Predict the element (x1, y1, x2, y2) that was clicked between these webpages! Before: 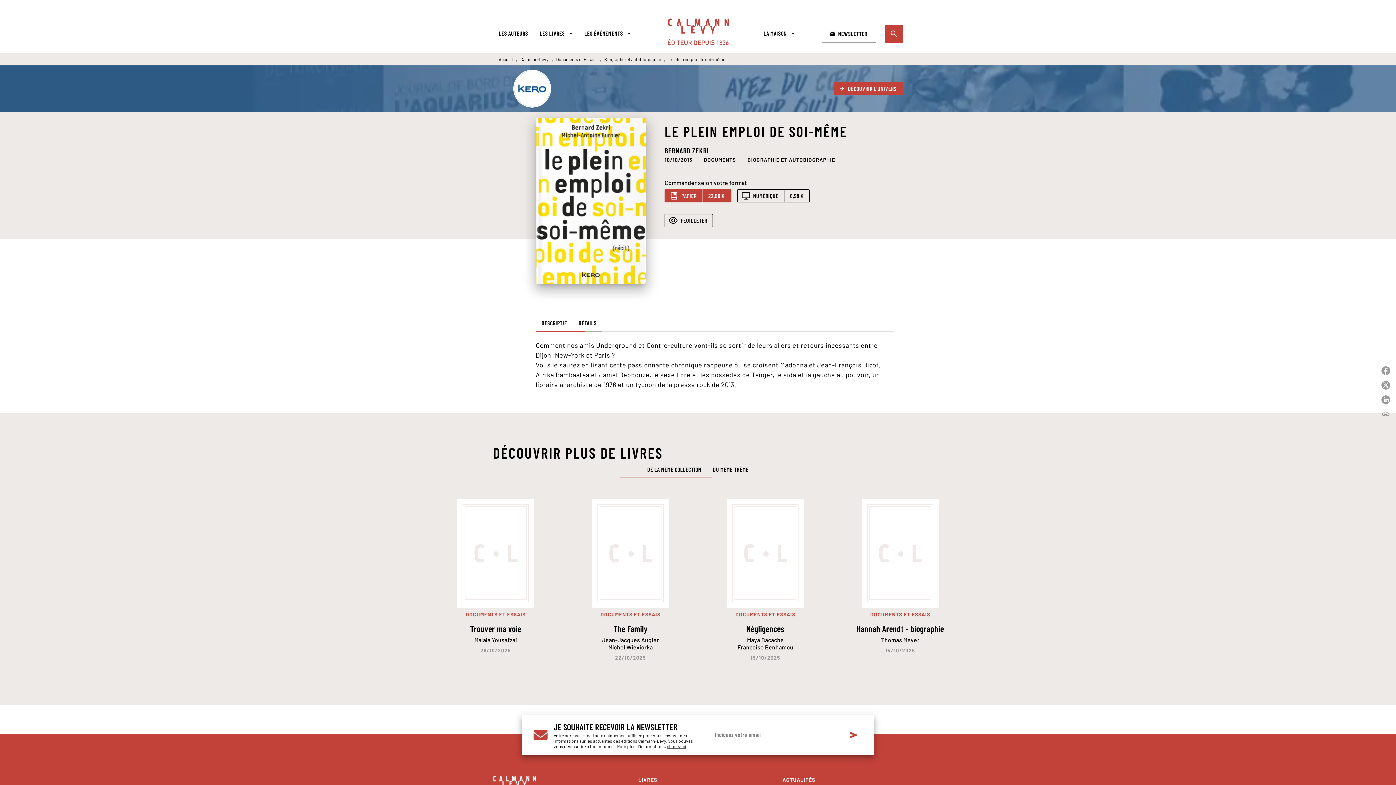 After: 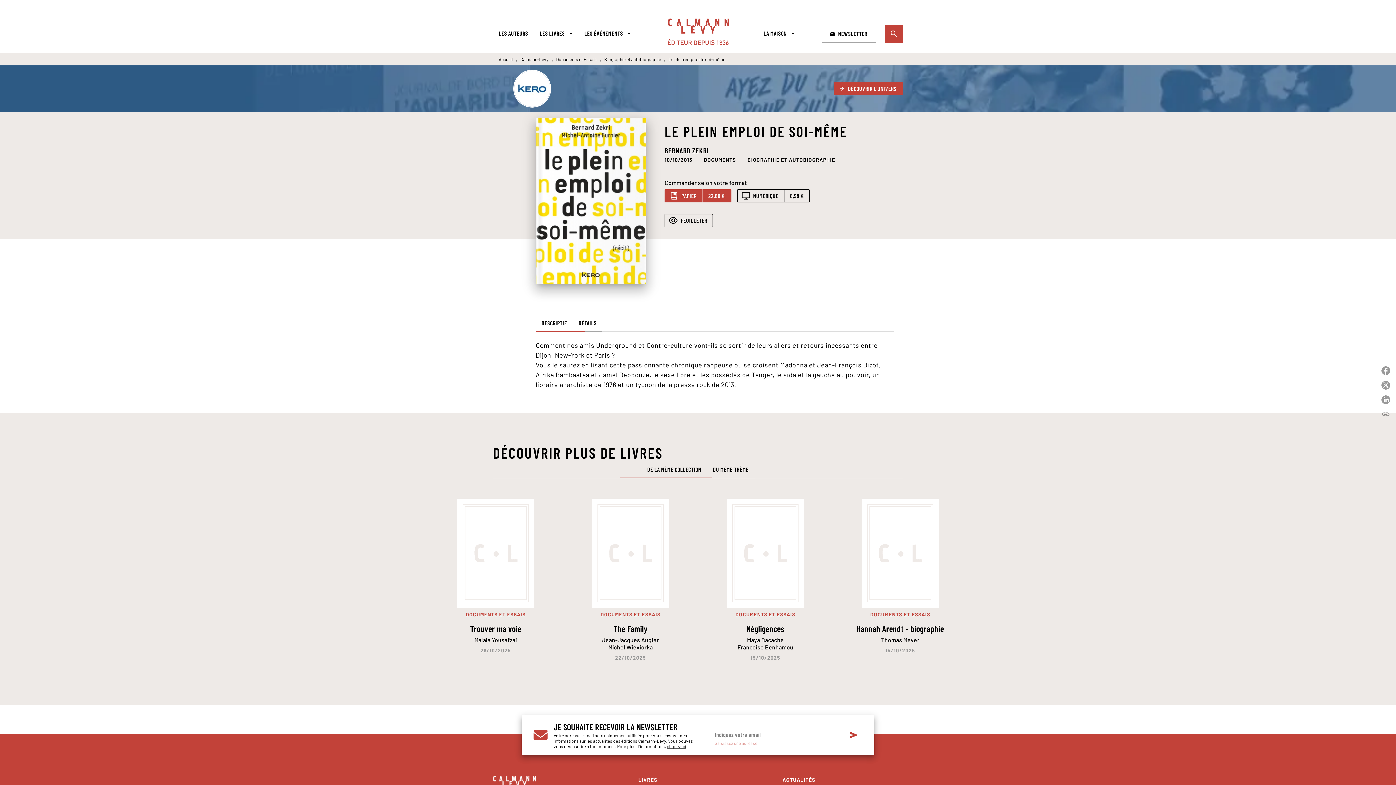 Action: label: send bbox: (845, 726, 862, 744)